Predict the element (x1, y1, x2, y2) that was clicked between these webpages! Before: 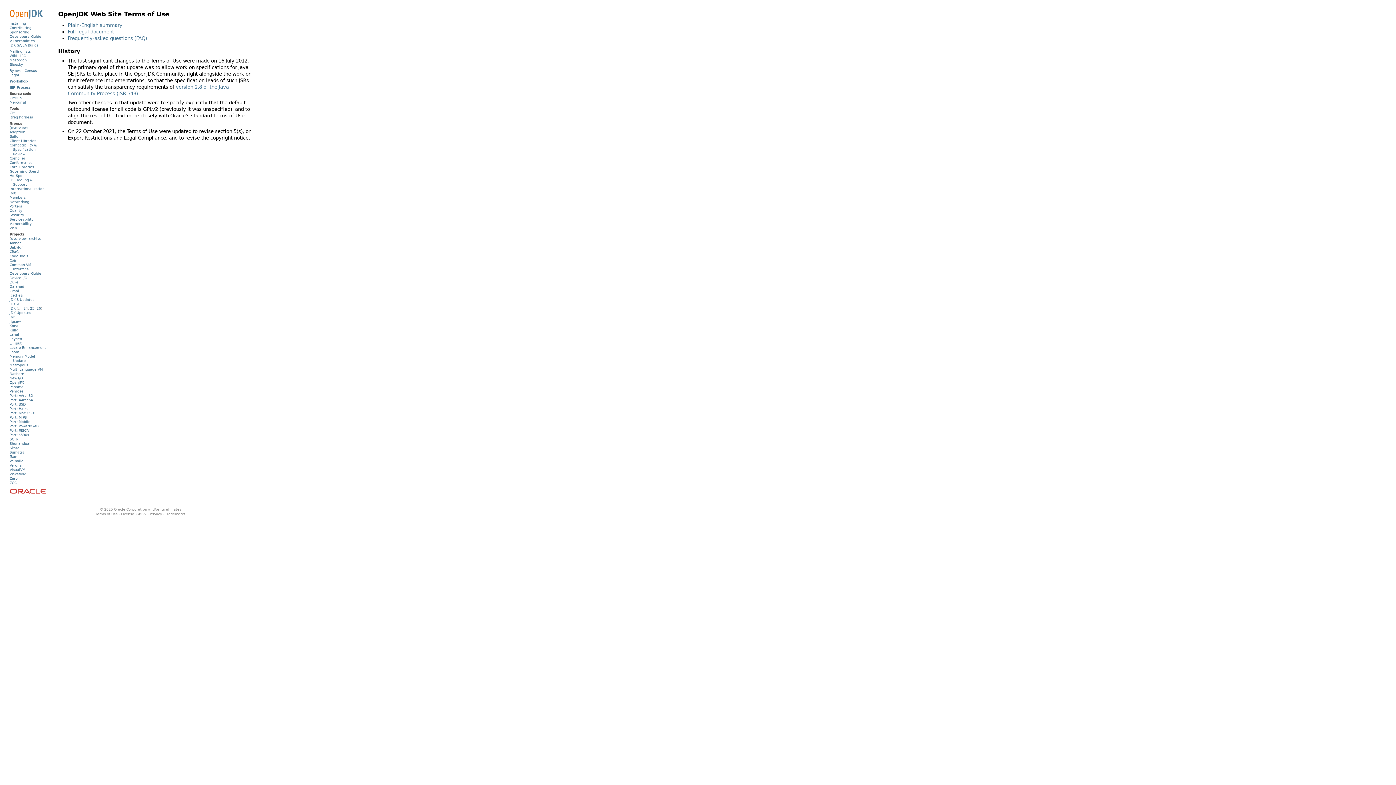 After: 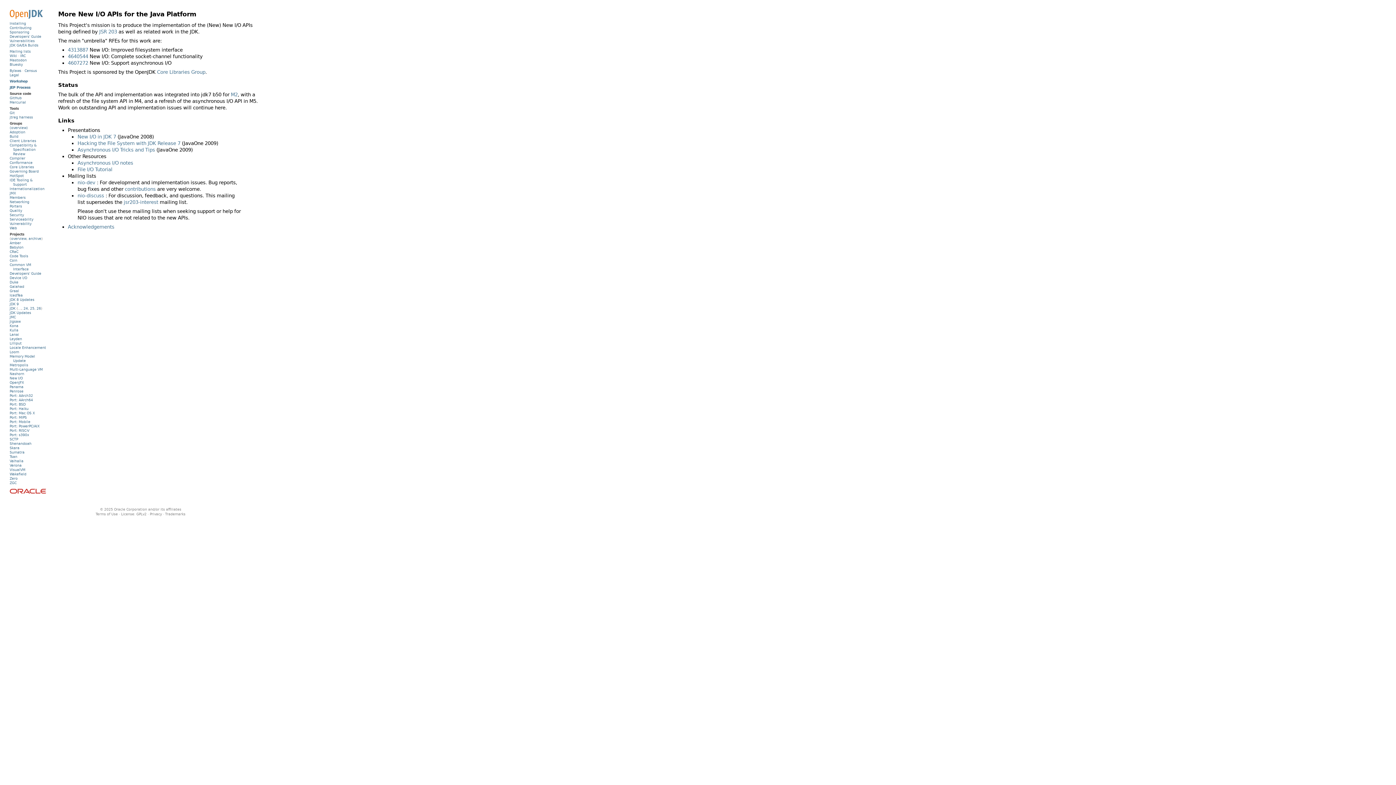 Action: label: New I/O bbox: (9, 376, 22, 380)